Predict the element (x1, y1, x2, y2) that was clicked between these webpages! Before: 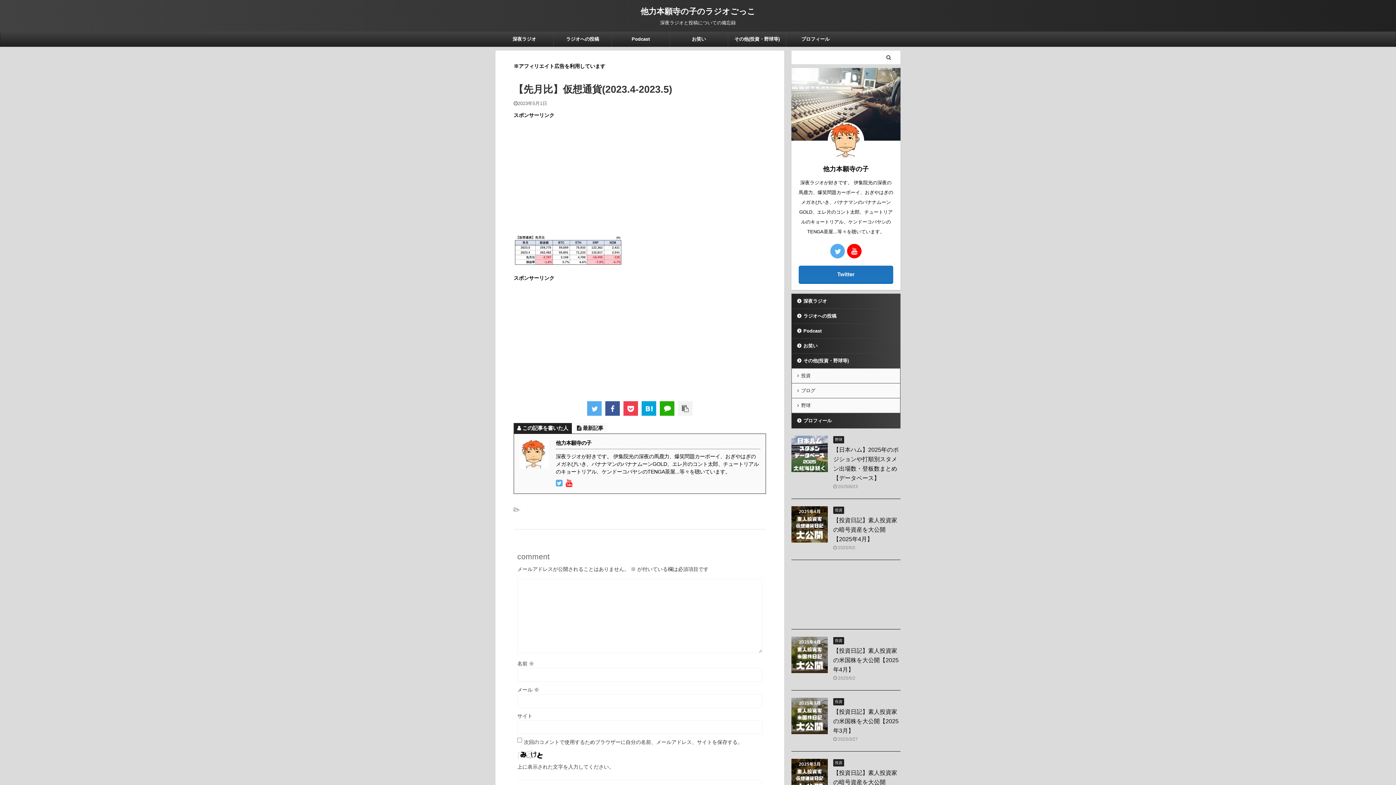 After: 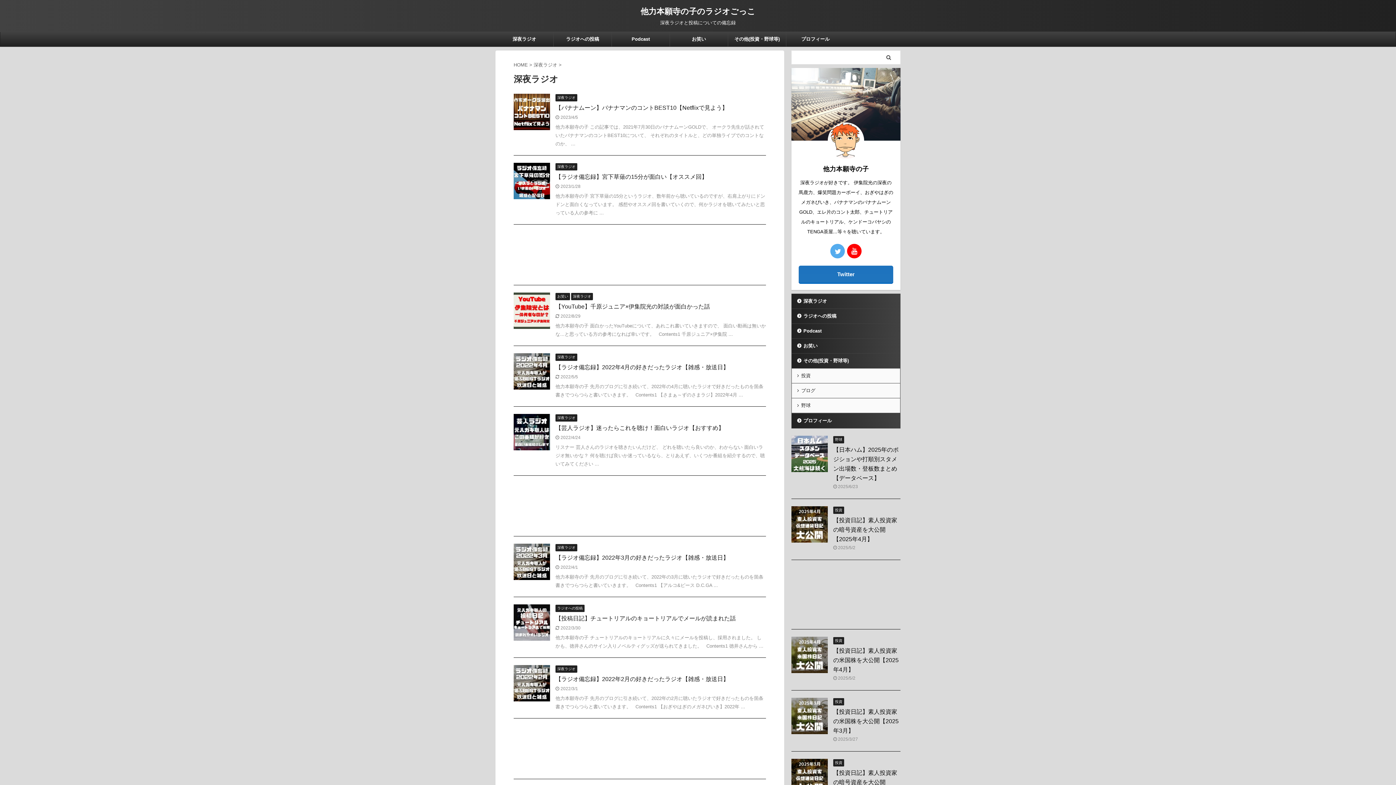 Action: label: 深夜ラジオ bbox: (792, 294, 900, 308)